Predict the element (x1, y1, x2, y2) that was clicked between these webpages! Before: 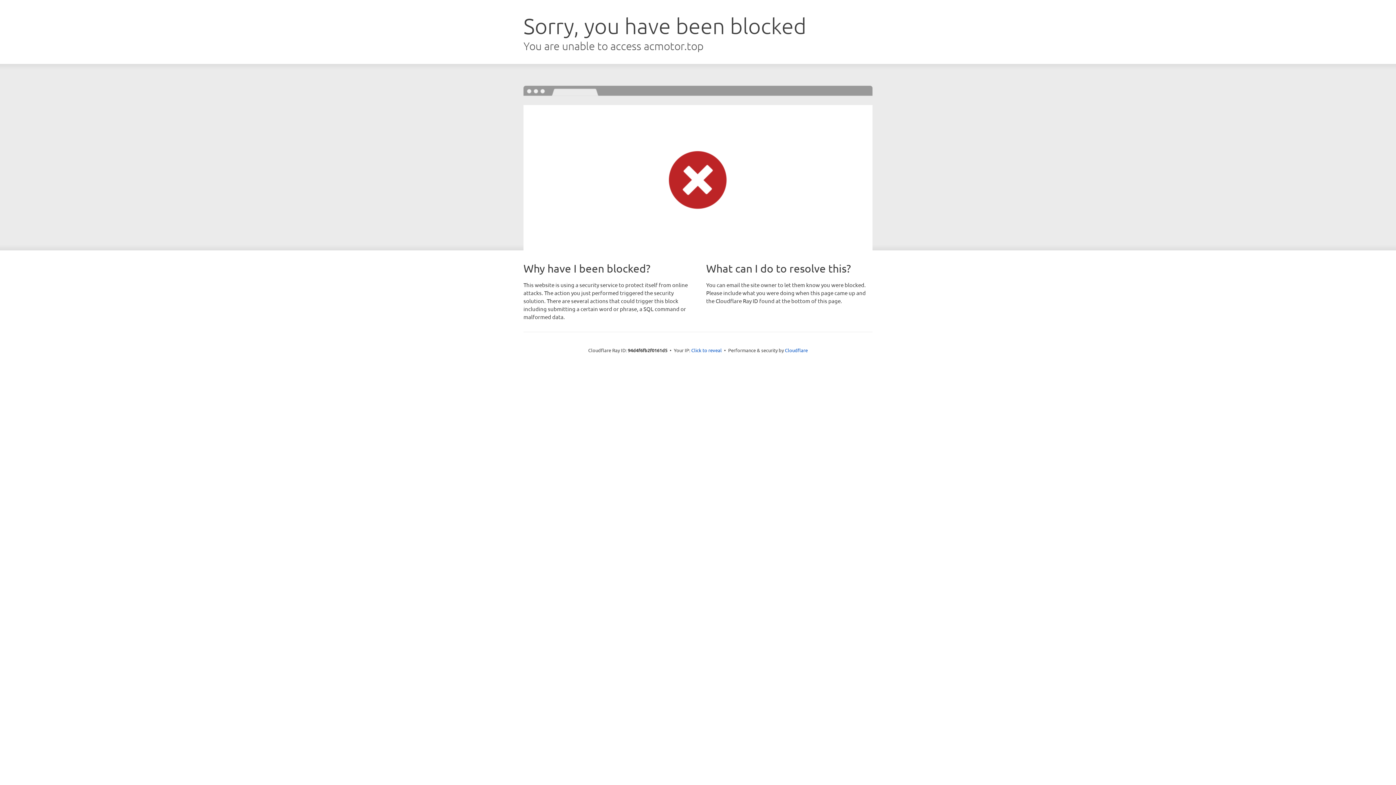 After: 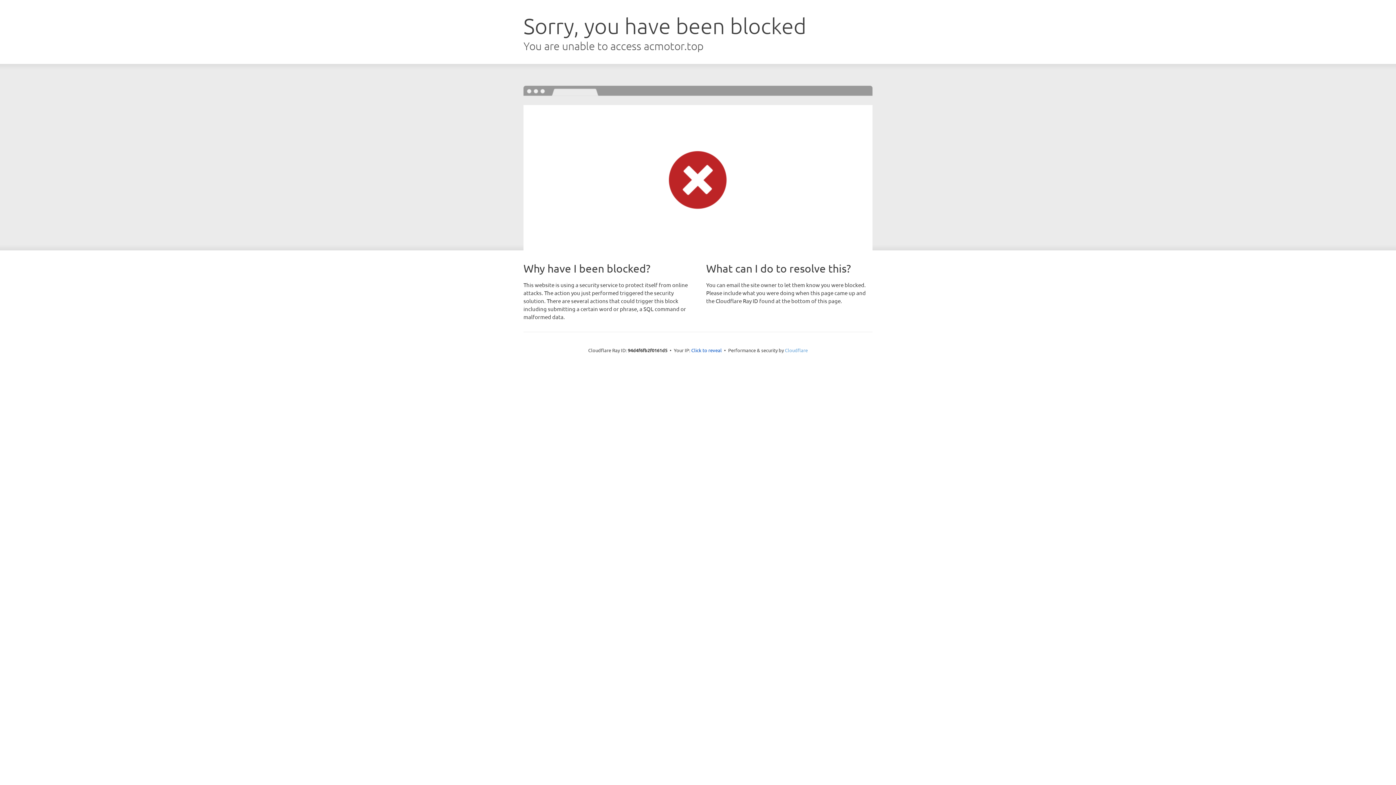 Action: bbox: (785, 347, 808, 353) label: Cloudflare